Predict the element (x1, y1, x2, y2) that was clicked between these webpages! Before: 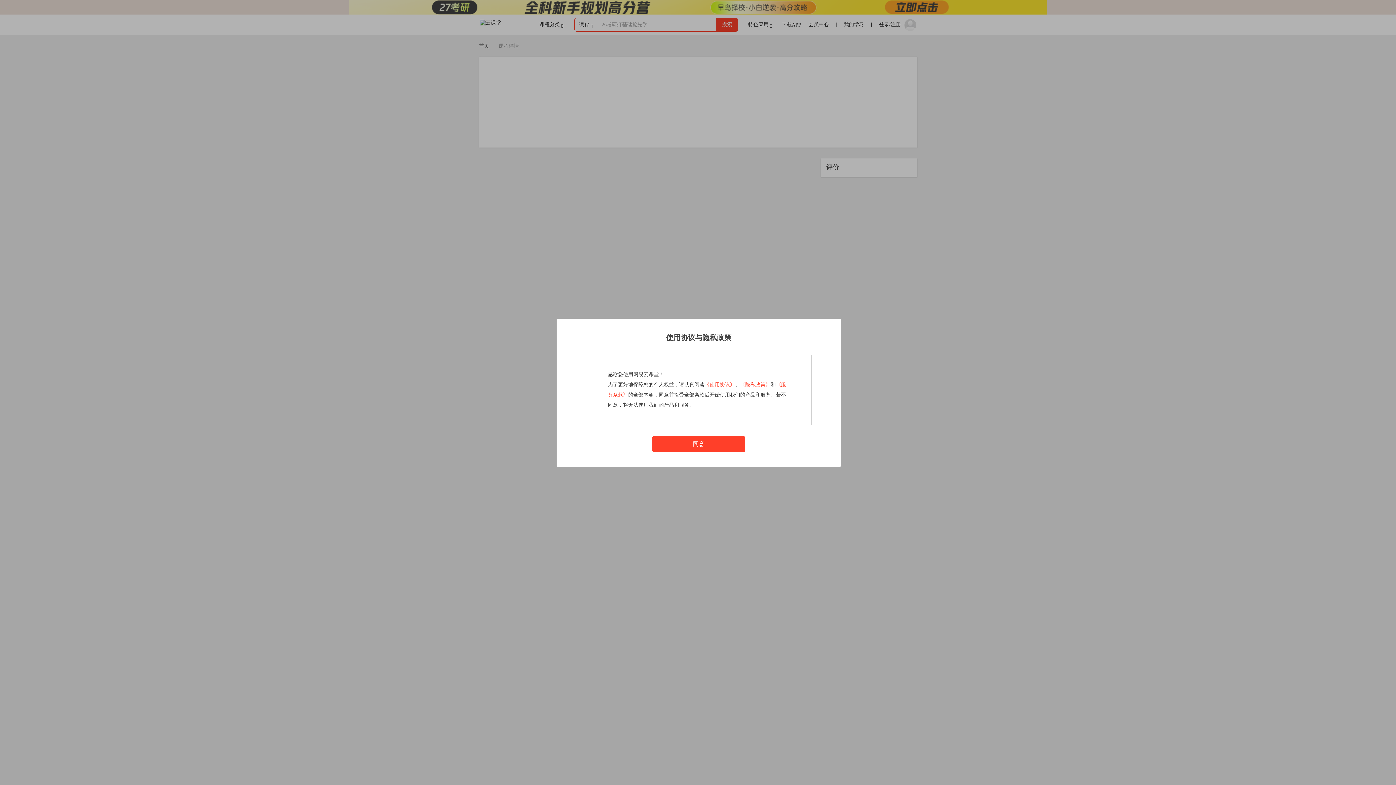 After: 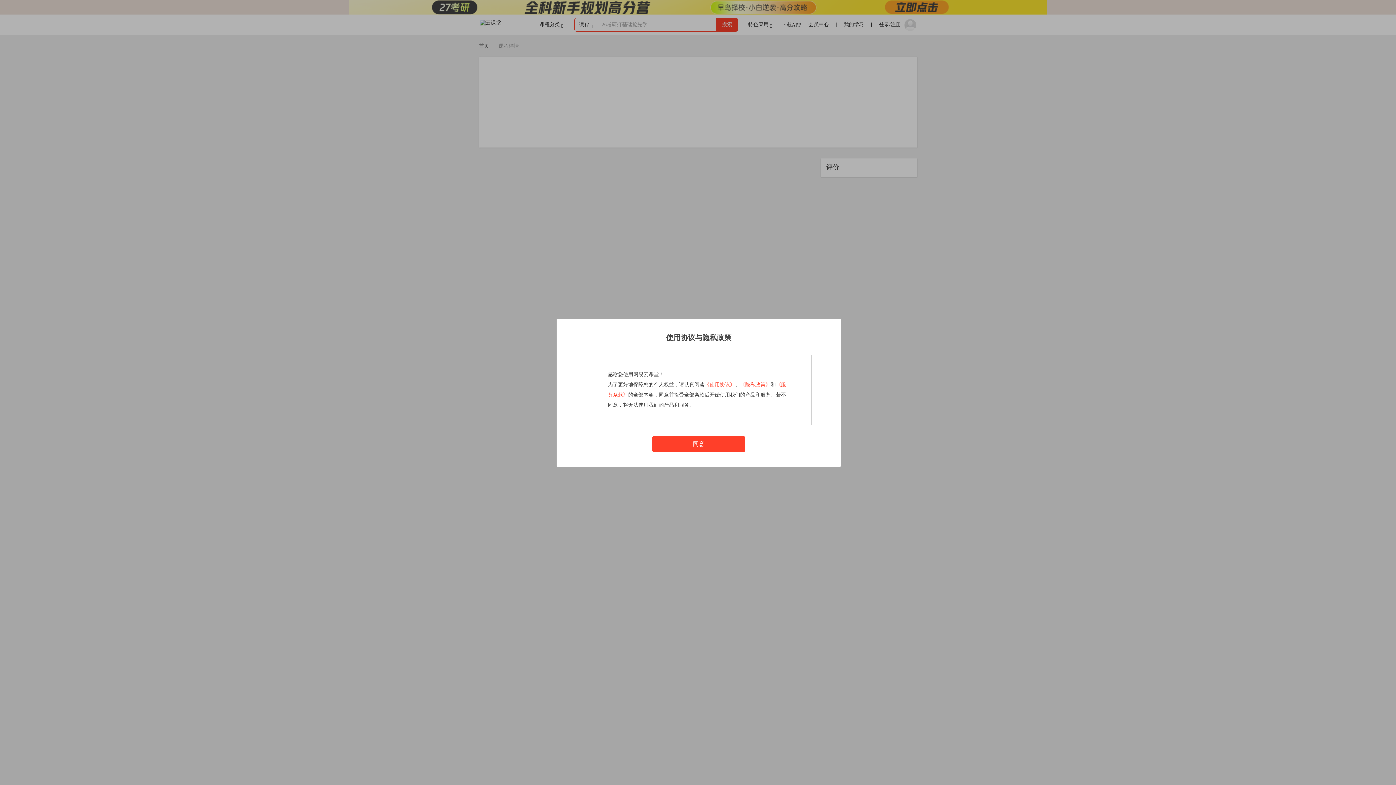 Action: bbox: (704, 382, 735, 387) label: 《使用协议》